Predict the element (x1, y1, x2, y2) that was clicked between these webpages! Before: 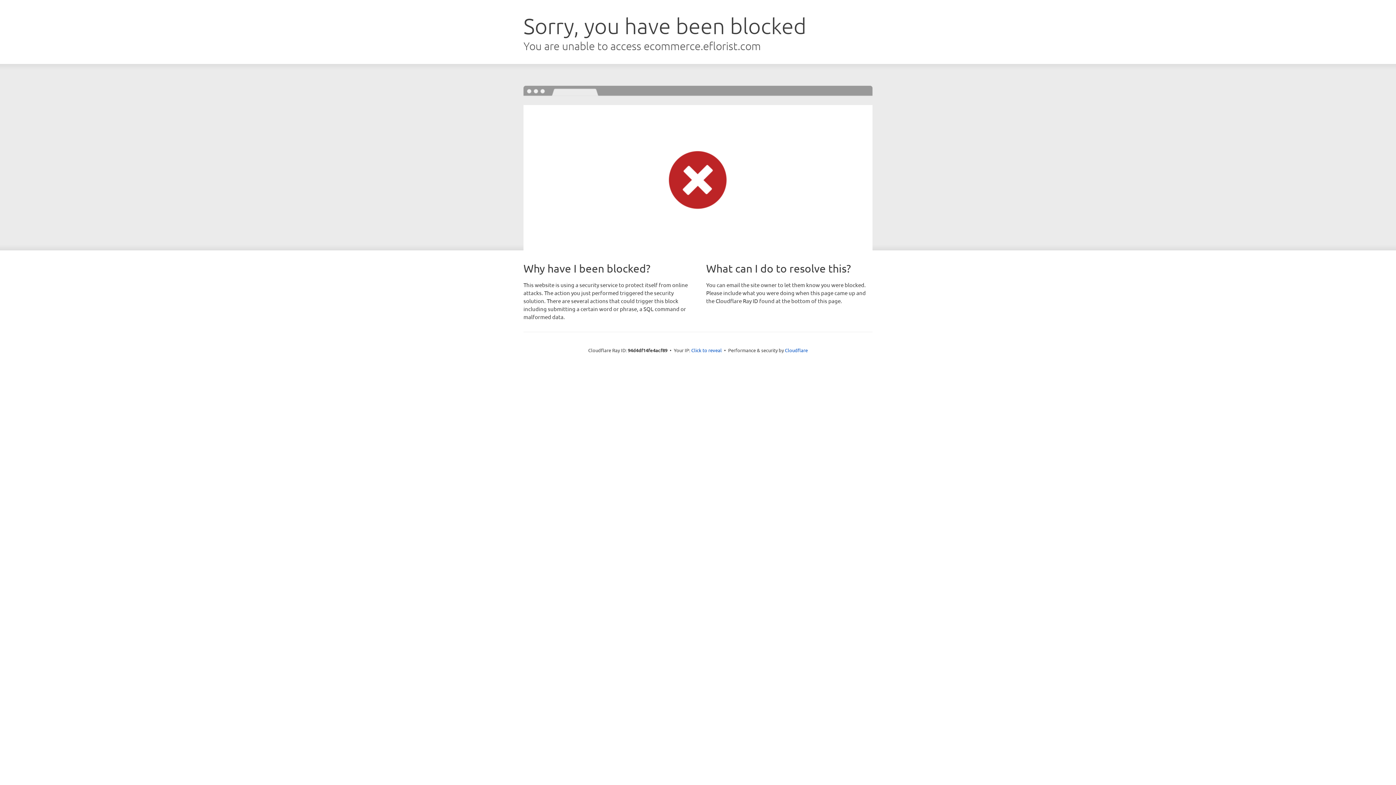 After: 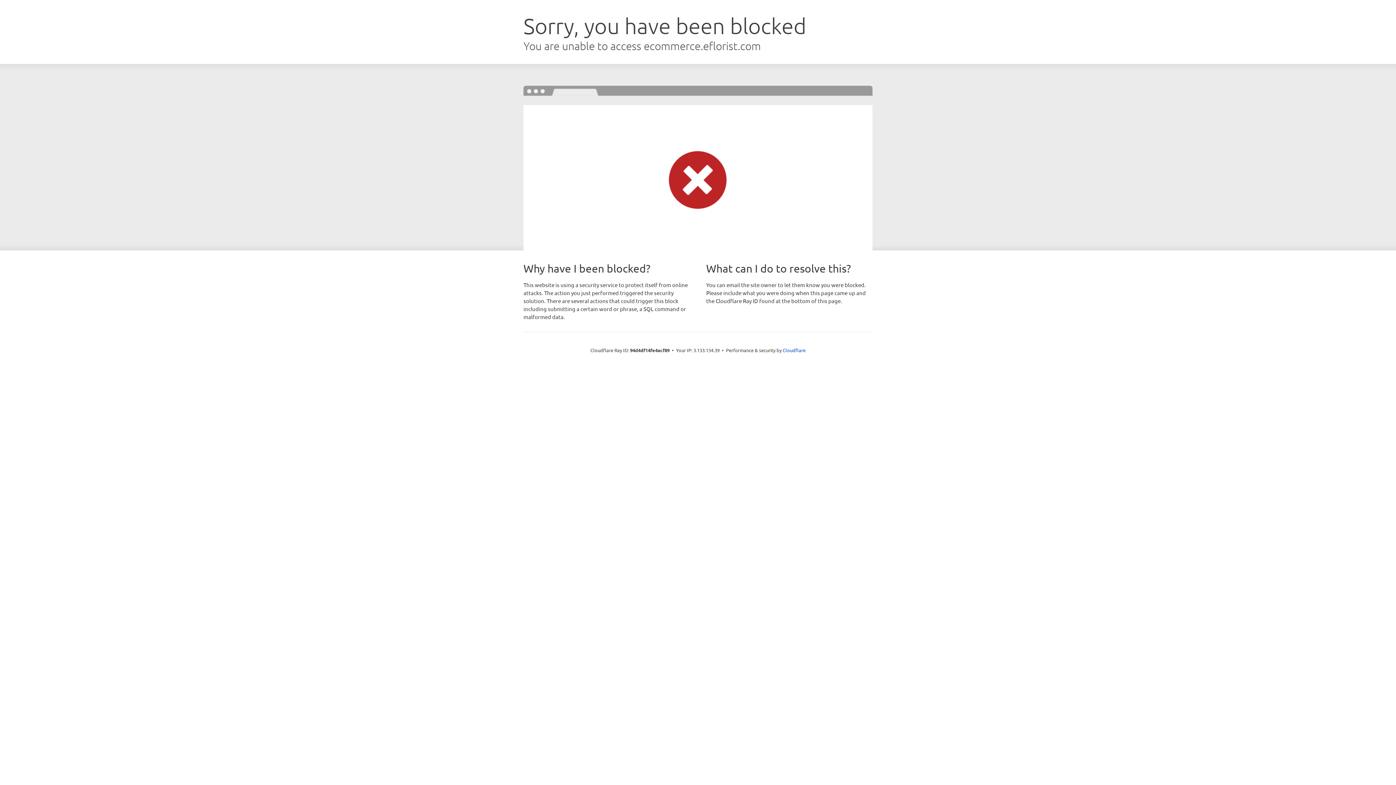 Action: label: Click to reveal bbox: (691, 346, 722, 353)